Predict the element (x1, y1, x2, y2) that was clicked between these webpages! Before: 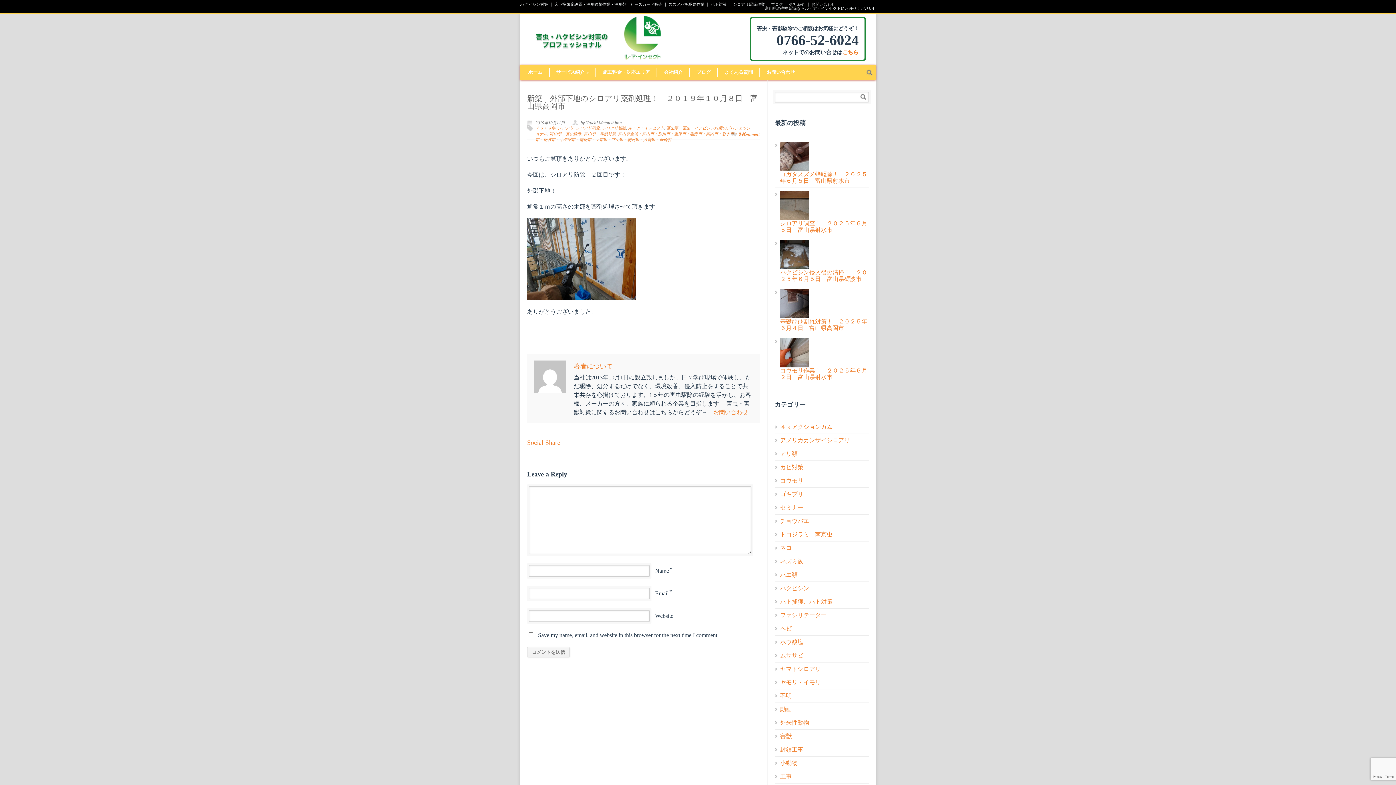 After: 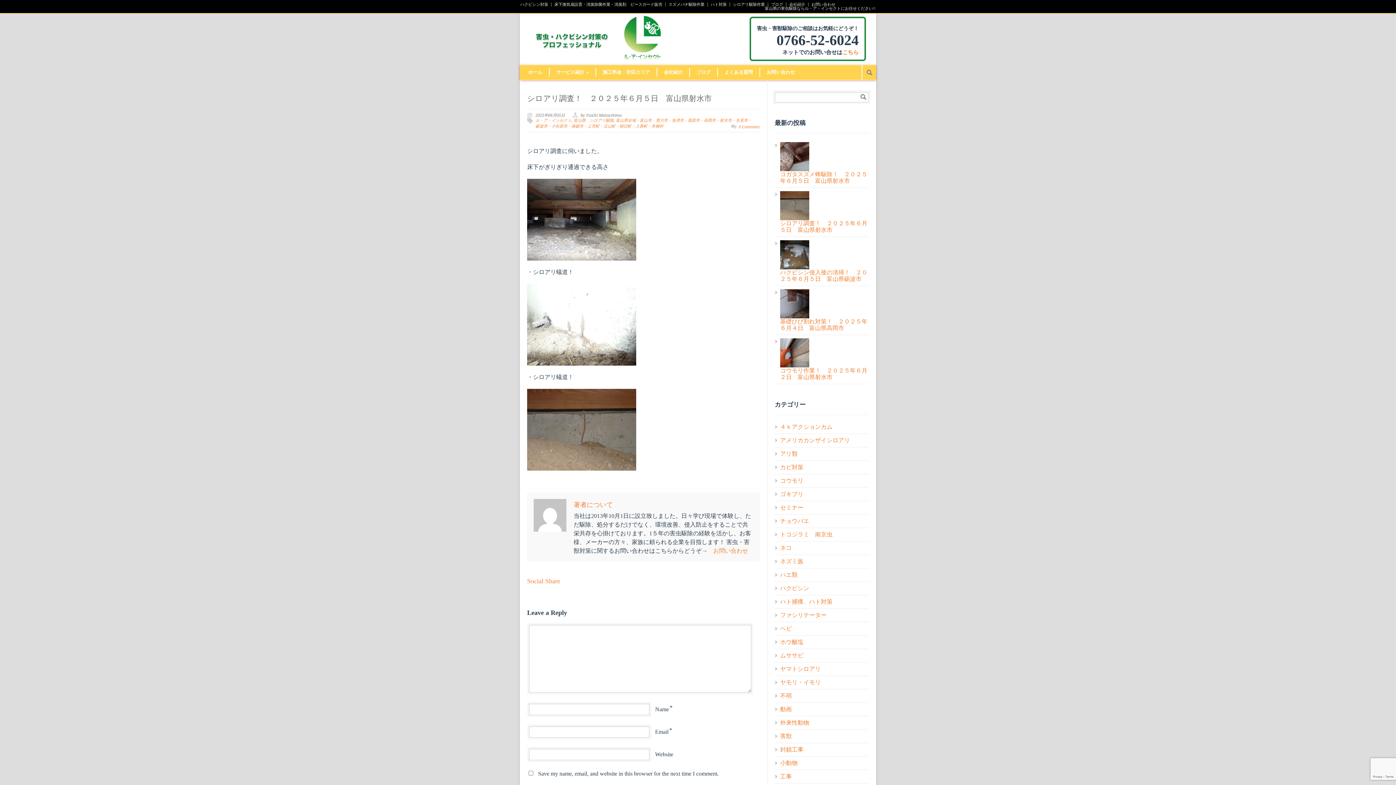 Action: bbox: (780, 191, 869, 233) label: シロアリ調査！　２０２５年６月５日　富山県射水市